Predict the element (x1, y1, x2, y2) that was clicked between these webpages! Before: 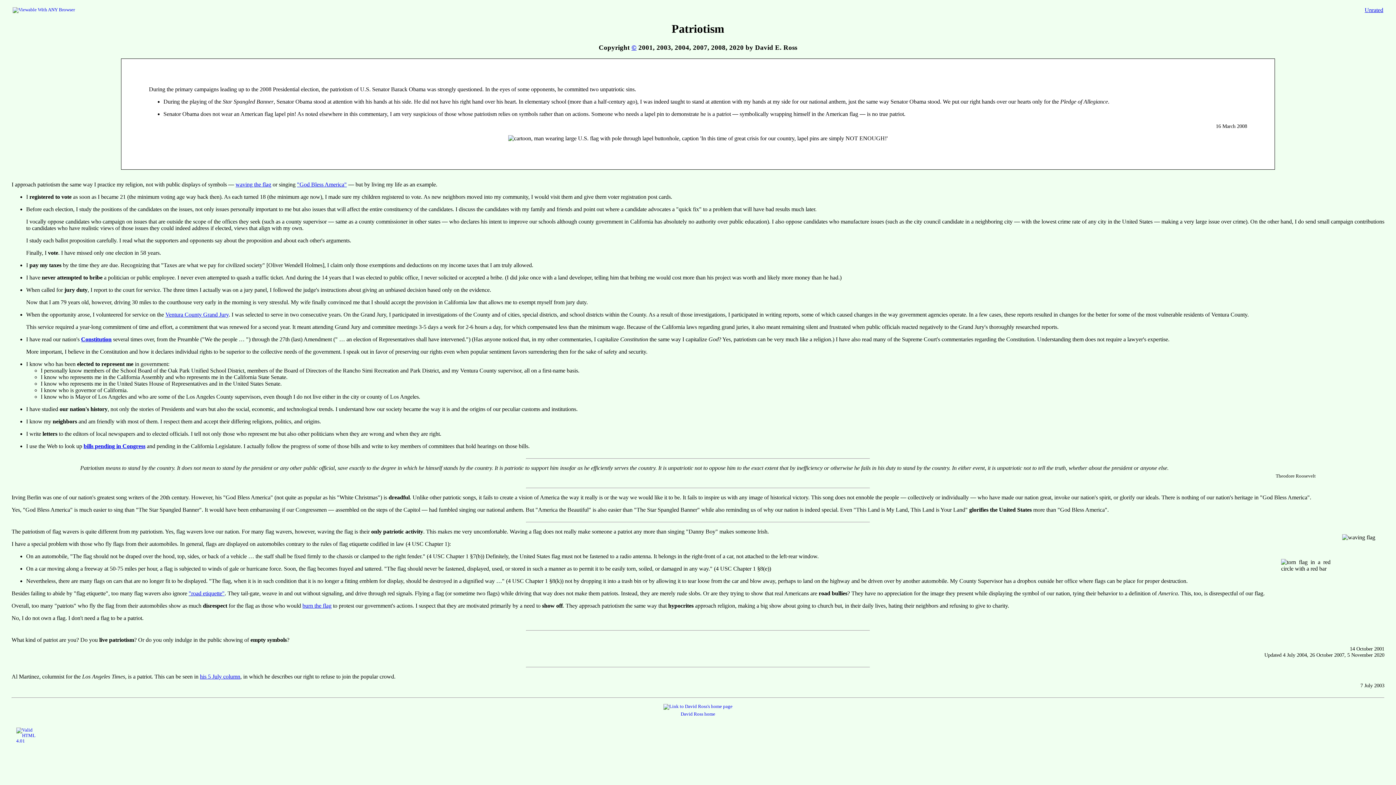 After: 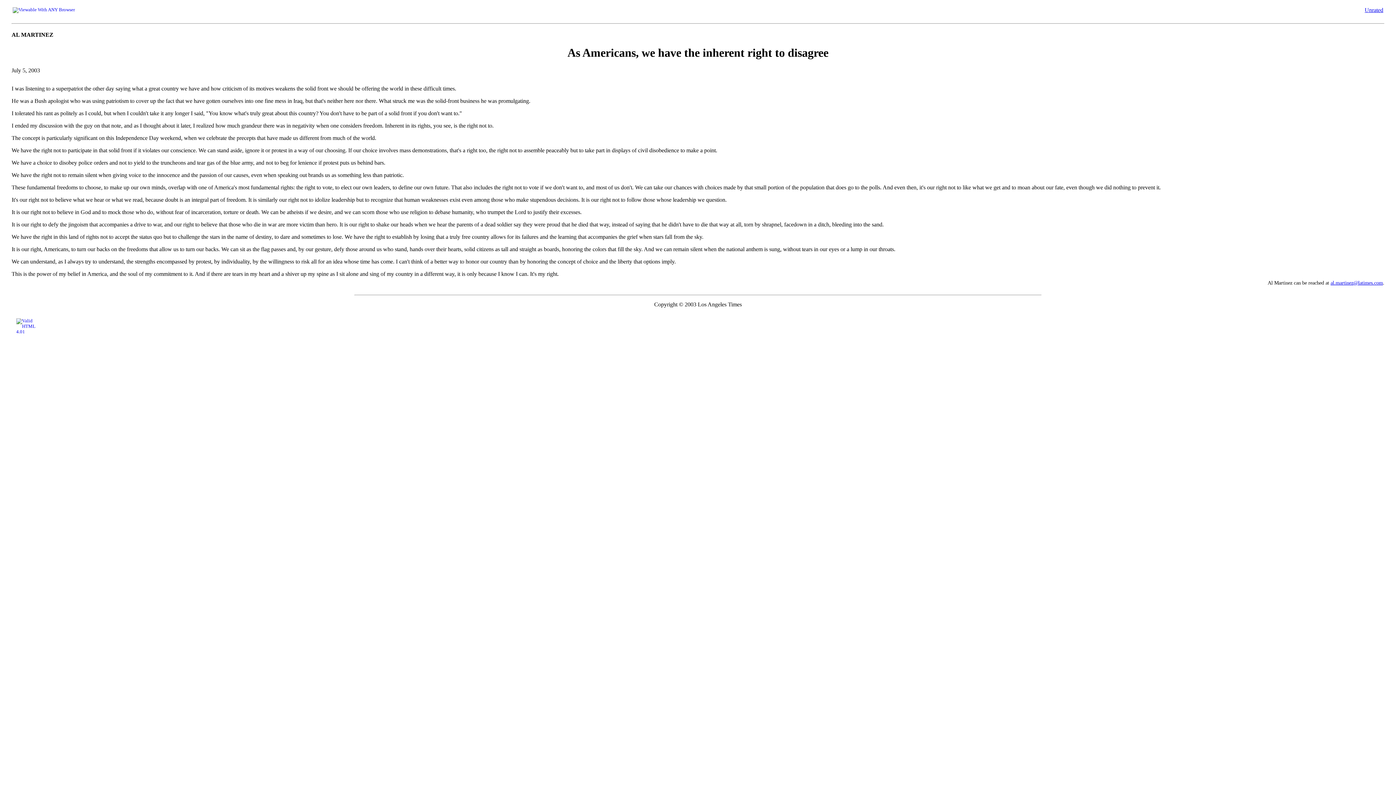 Action: label: his 5 July column bbox: (200, 673, 240, 680)